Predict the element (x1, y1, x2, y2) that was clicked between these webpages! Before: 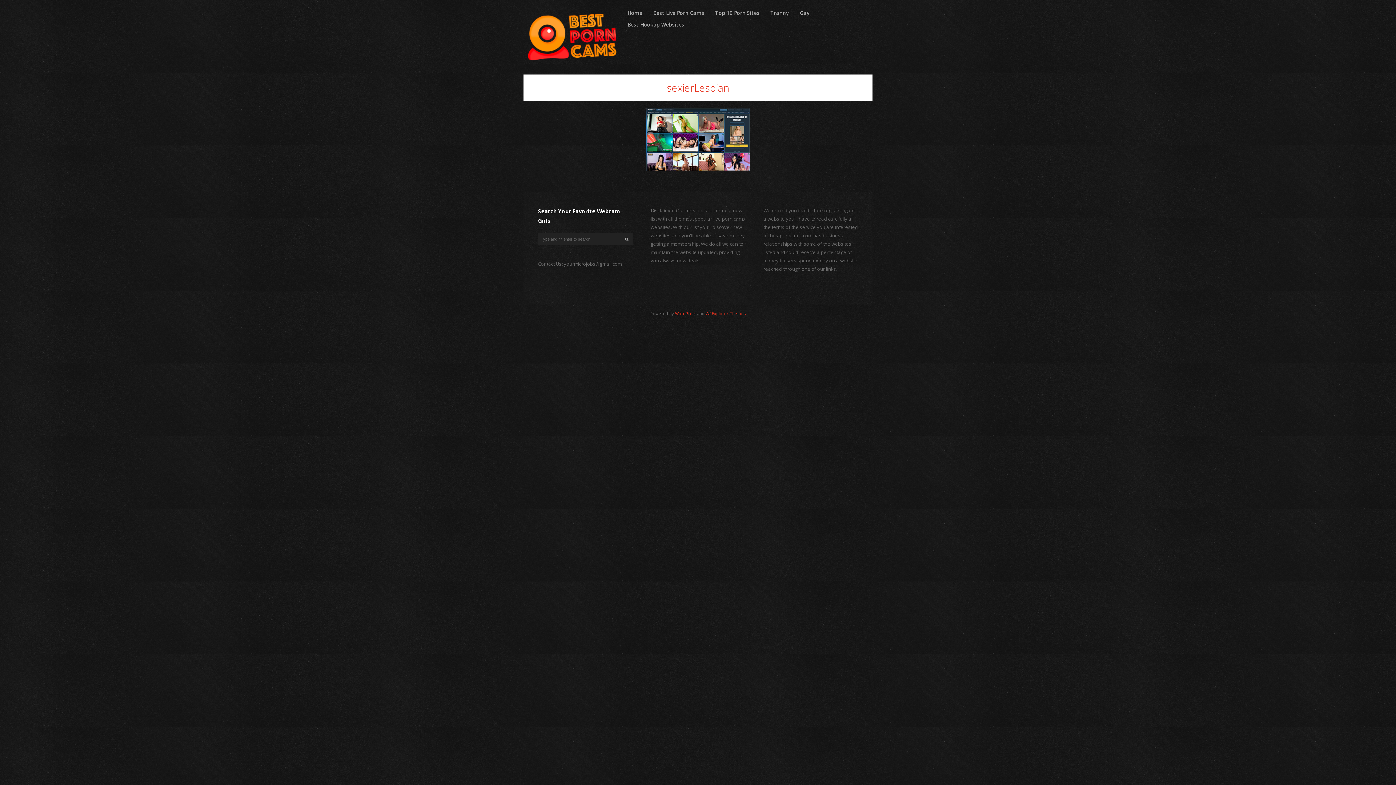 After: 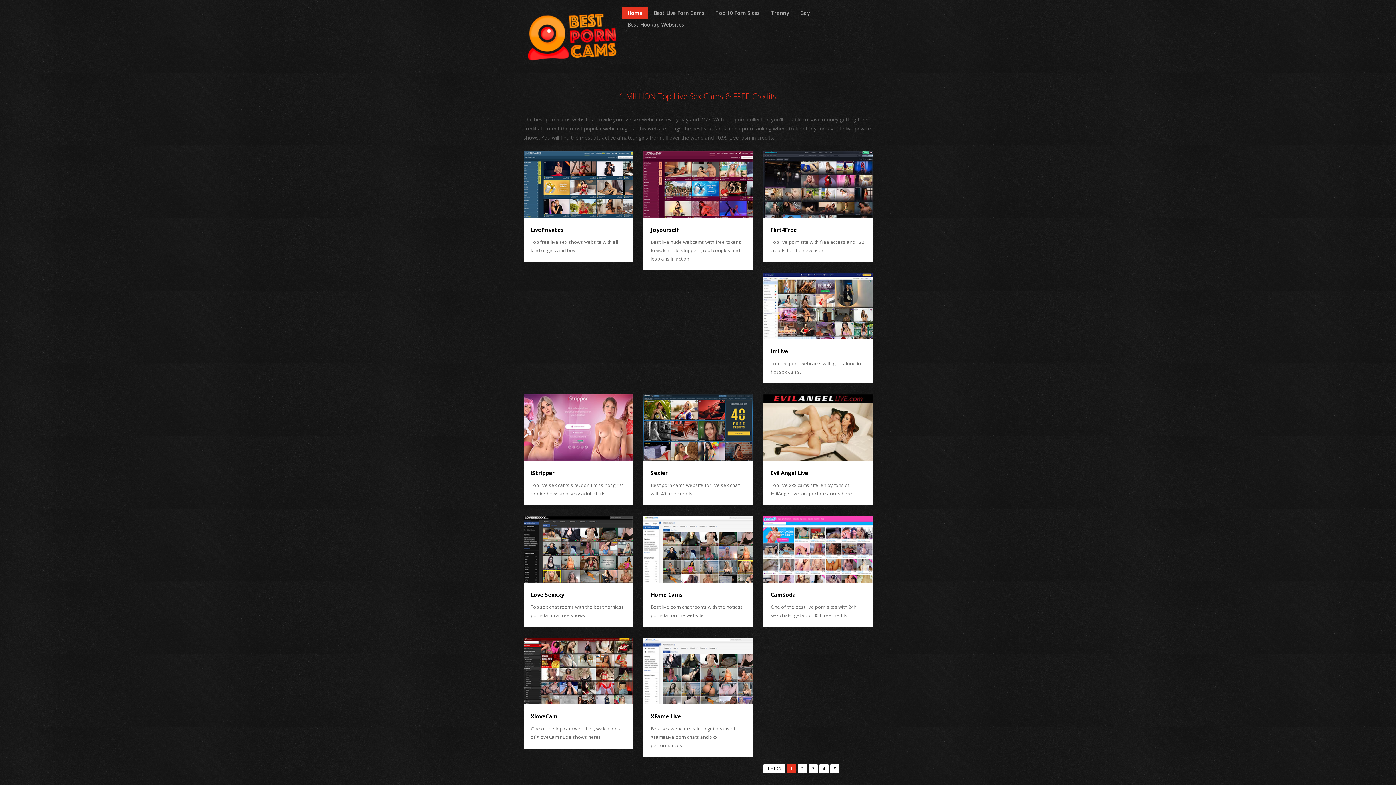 Action: bbox: (622, 7, 648, 18) label: Home